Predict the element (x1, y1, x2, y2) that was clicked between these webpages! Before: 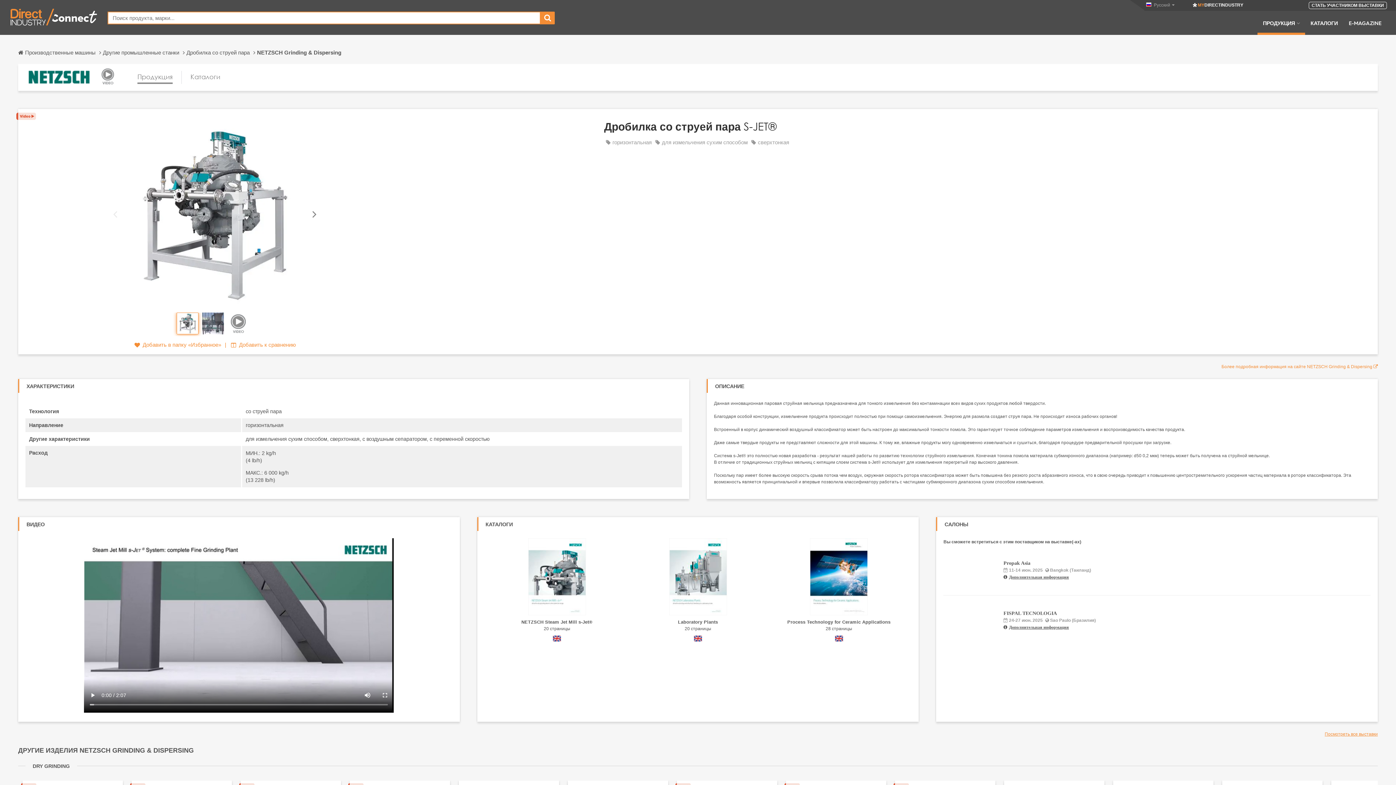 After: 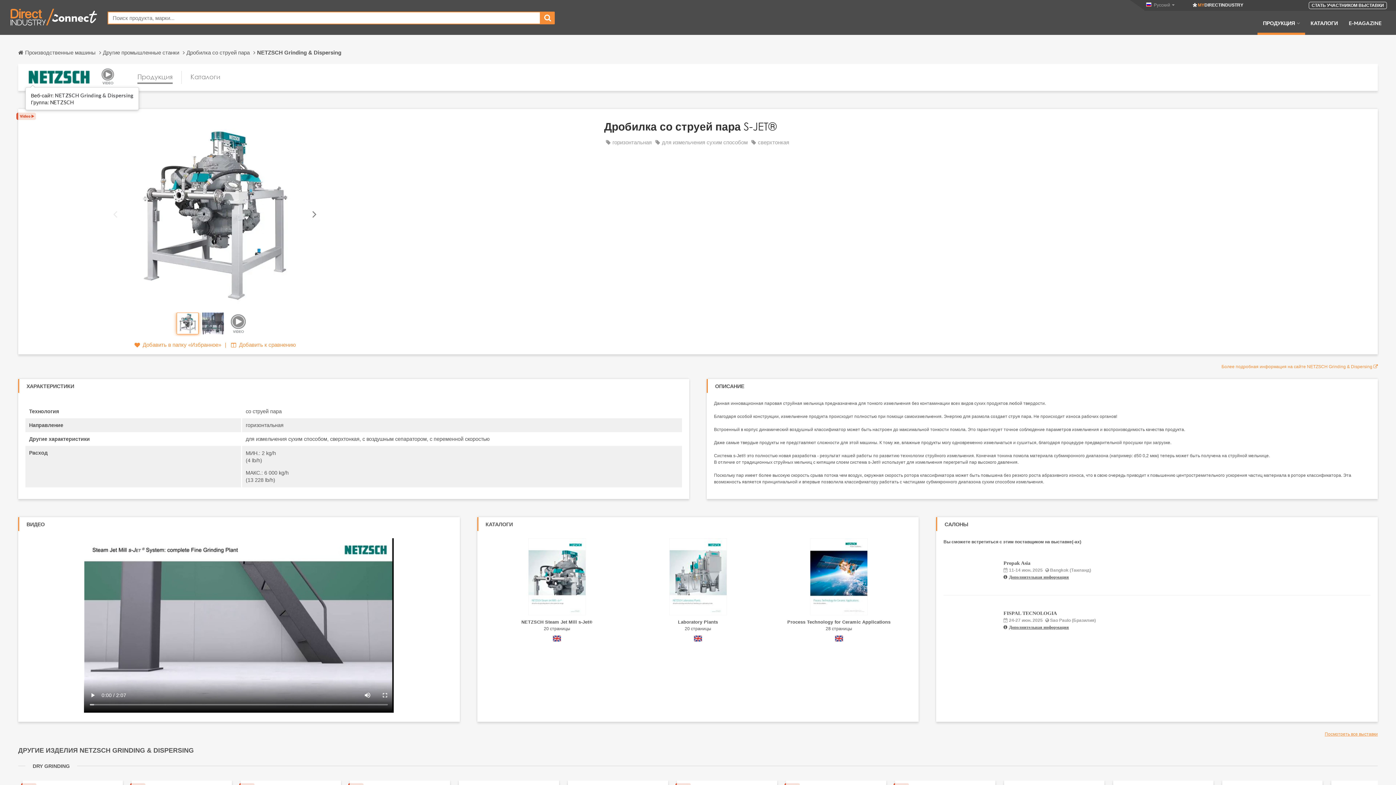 Action: bbox: (25, 74, 94, 79)